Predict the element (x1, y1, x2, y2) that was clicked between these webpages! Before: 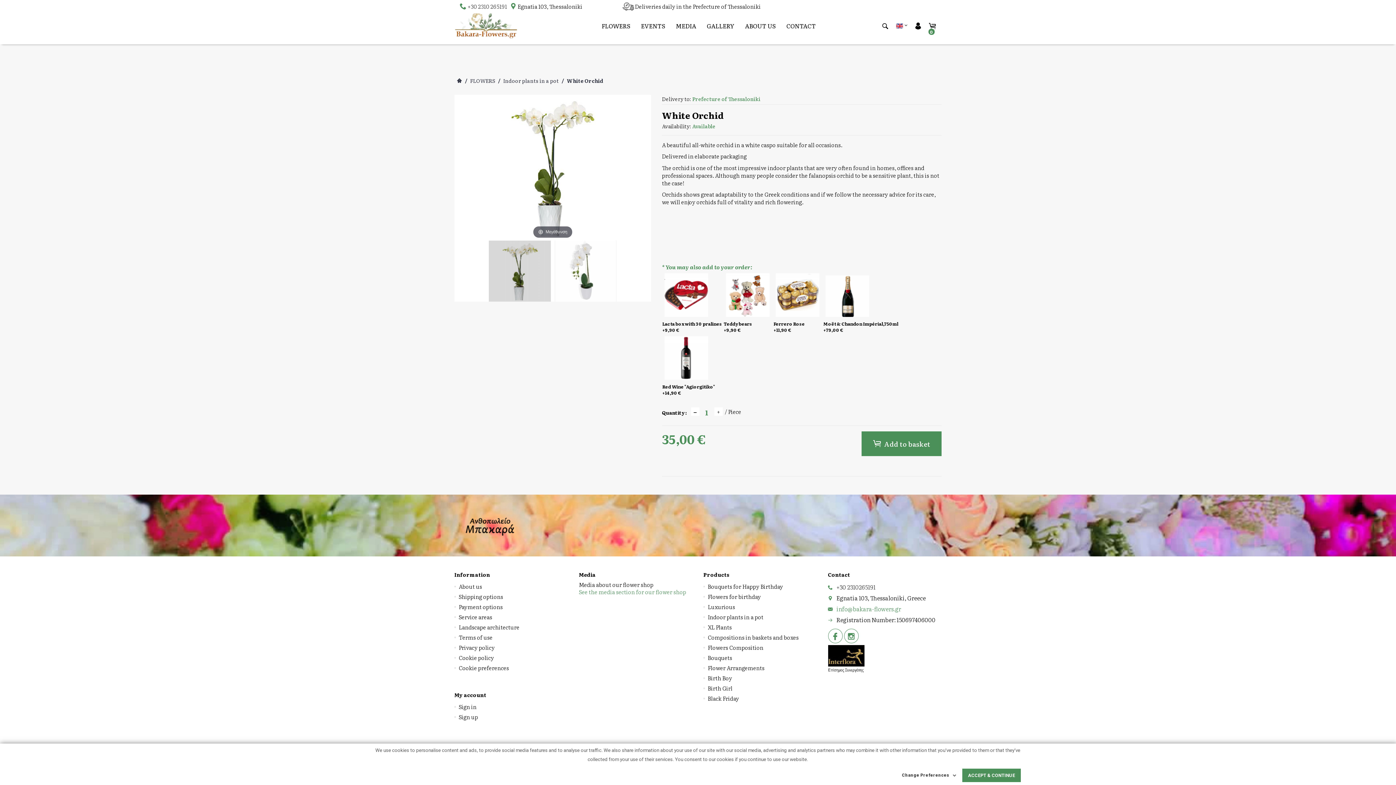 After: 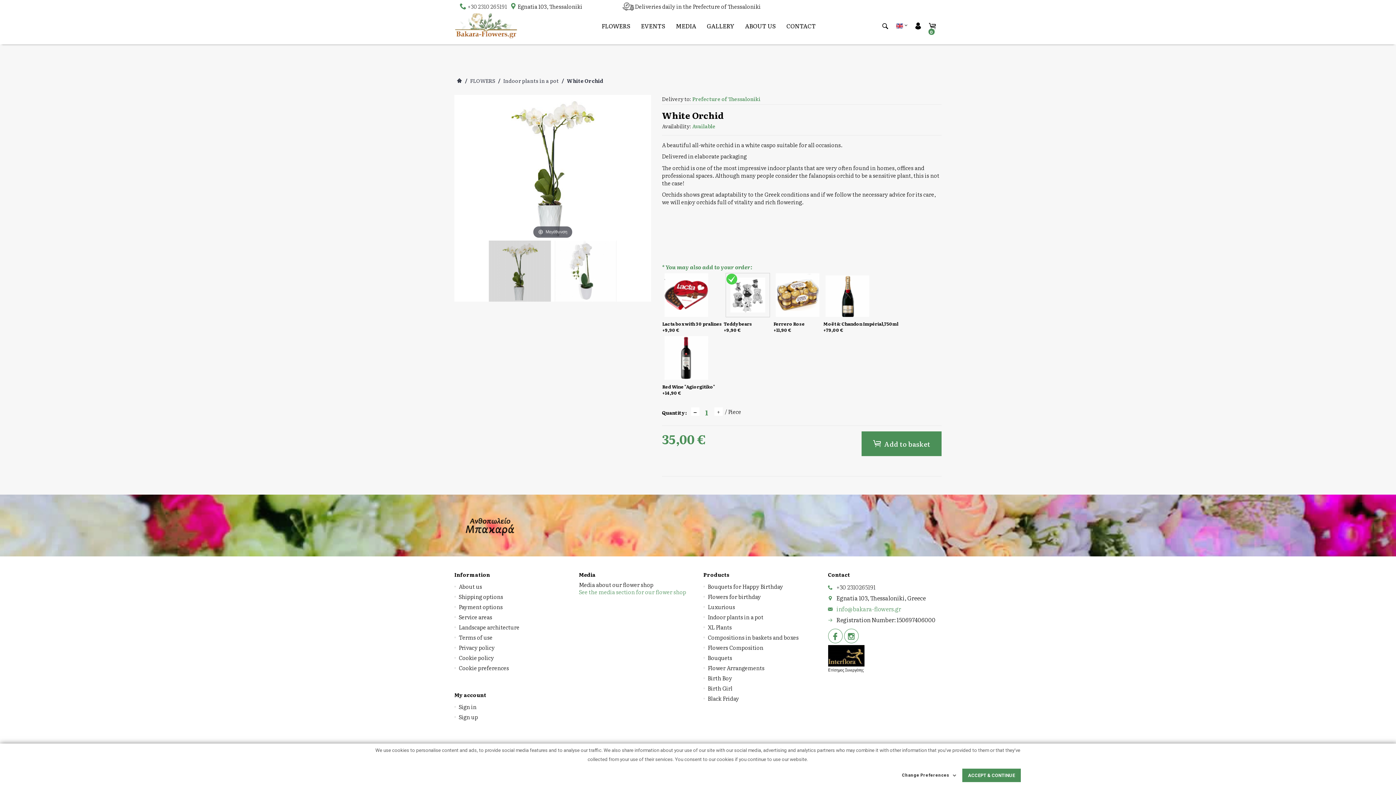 Action: label: Teddy bears
+9,90 € bbox: (723, 270, 772, 333)